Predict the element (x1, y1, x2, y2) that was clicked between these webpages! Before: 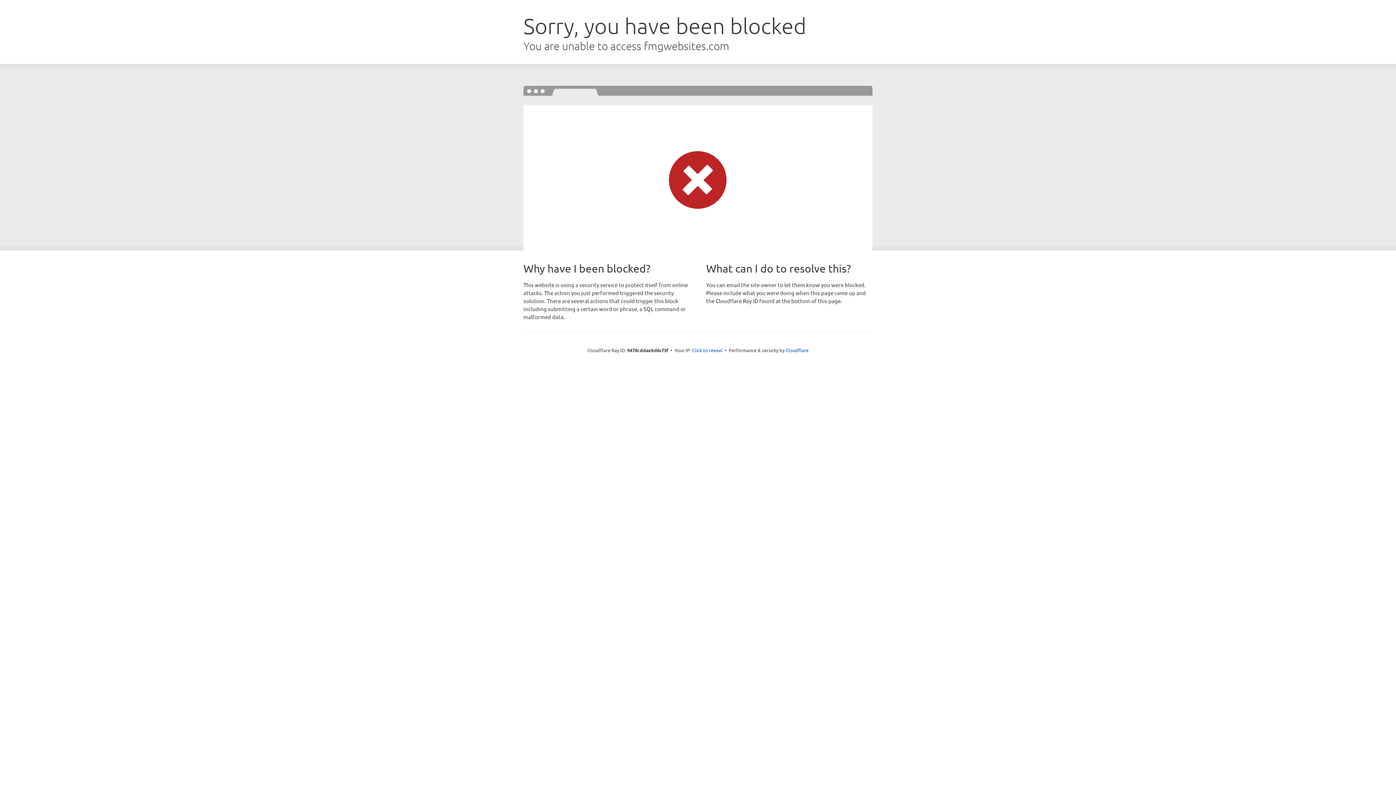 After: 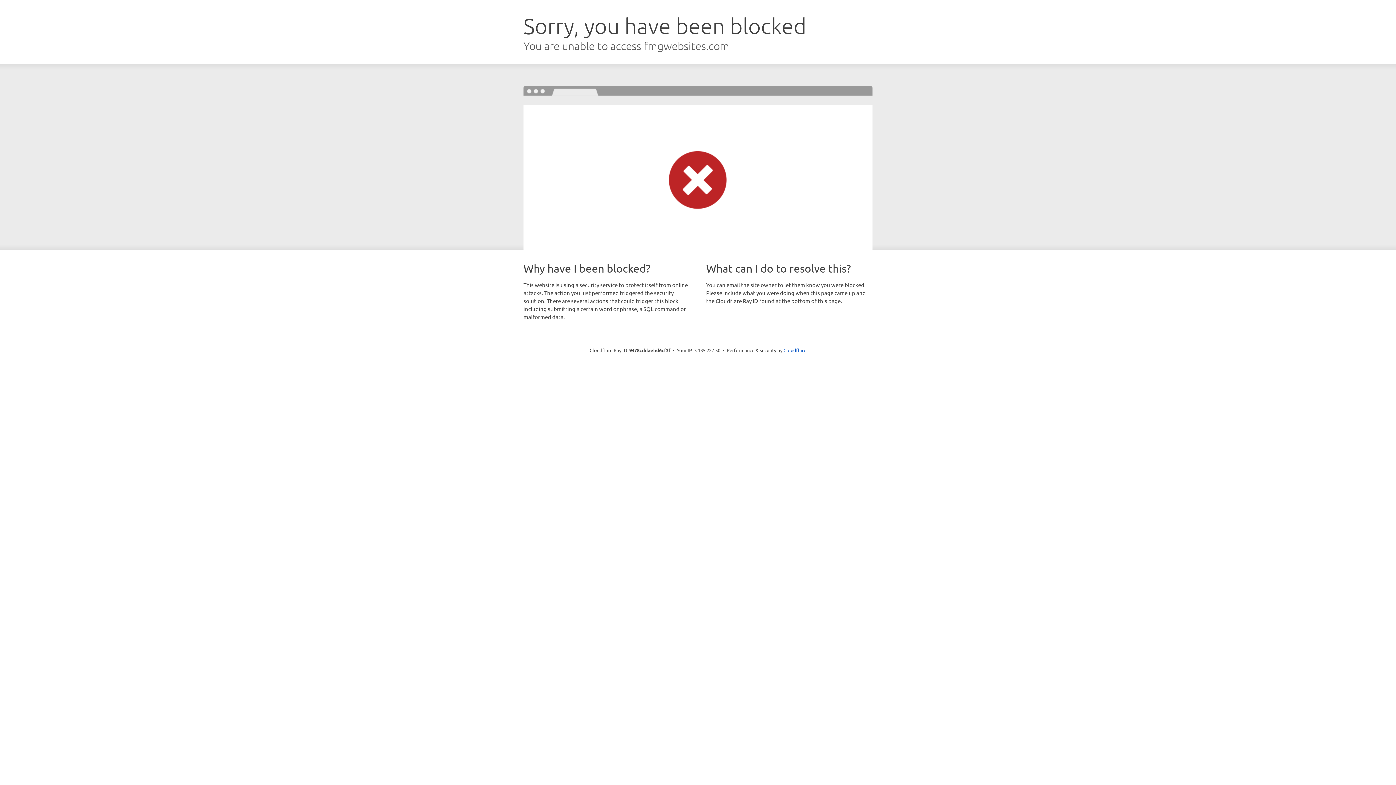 Action: bbox: (692, 346, 722, 353) label: Click to reveal